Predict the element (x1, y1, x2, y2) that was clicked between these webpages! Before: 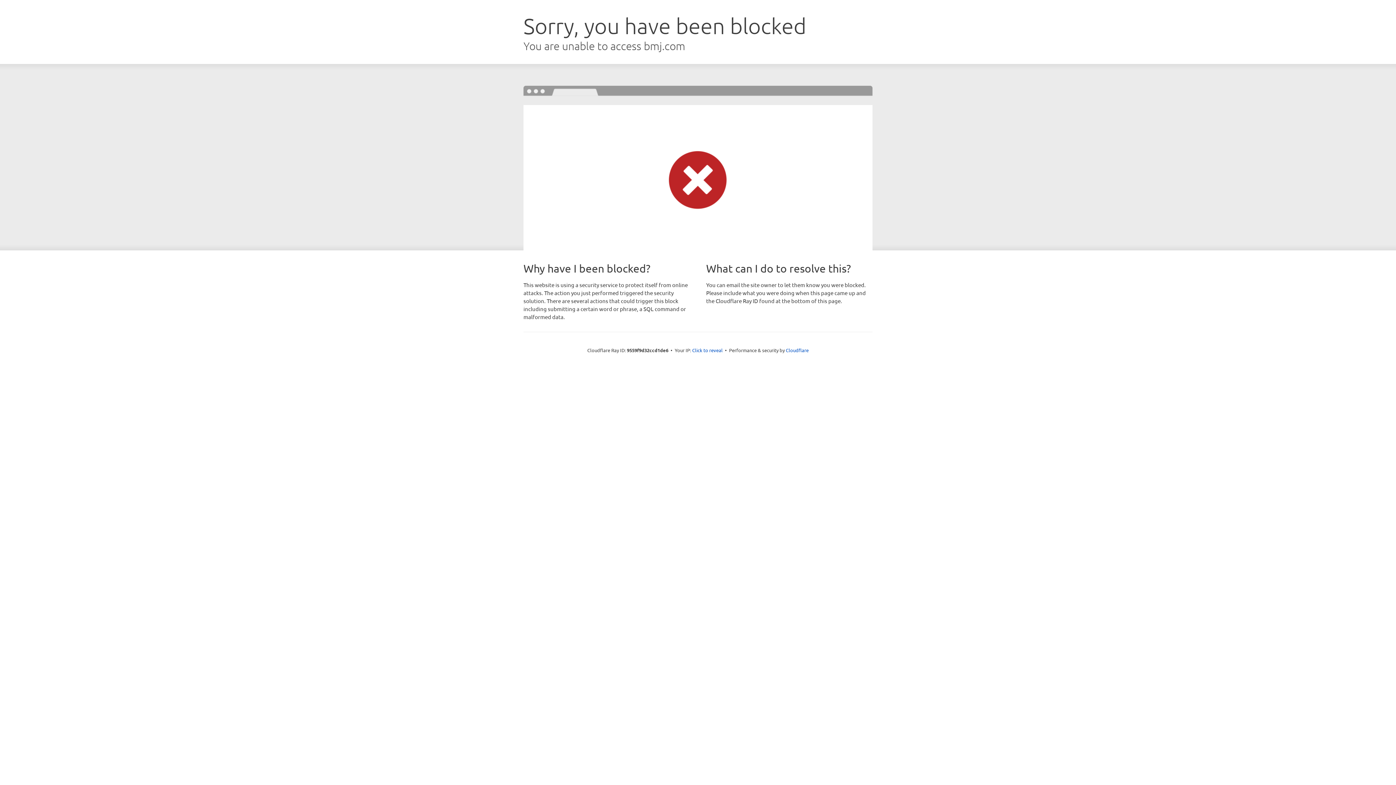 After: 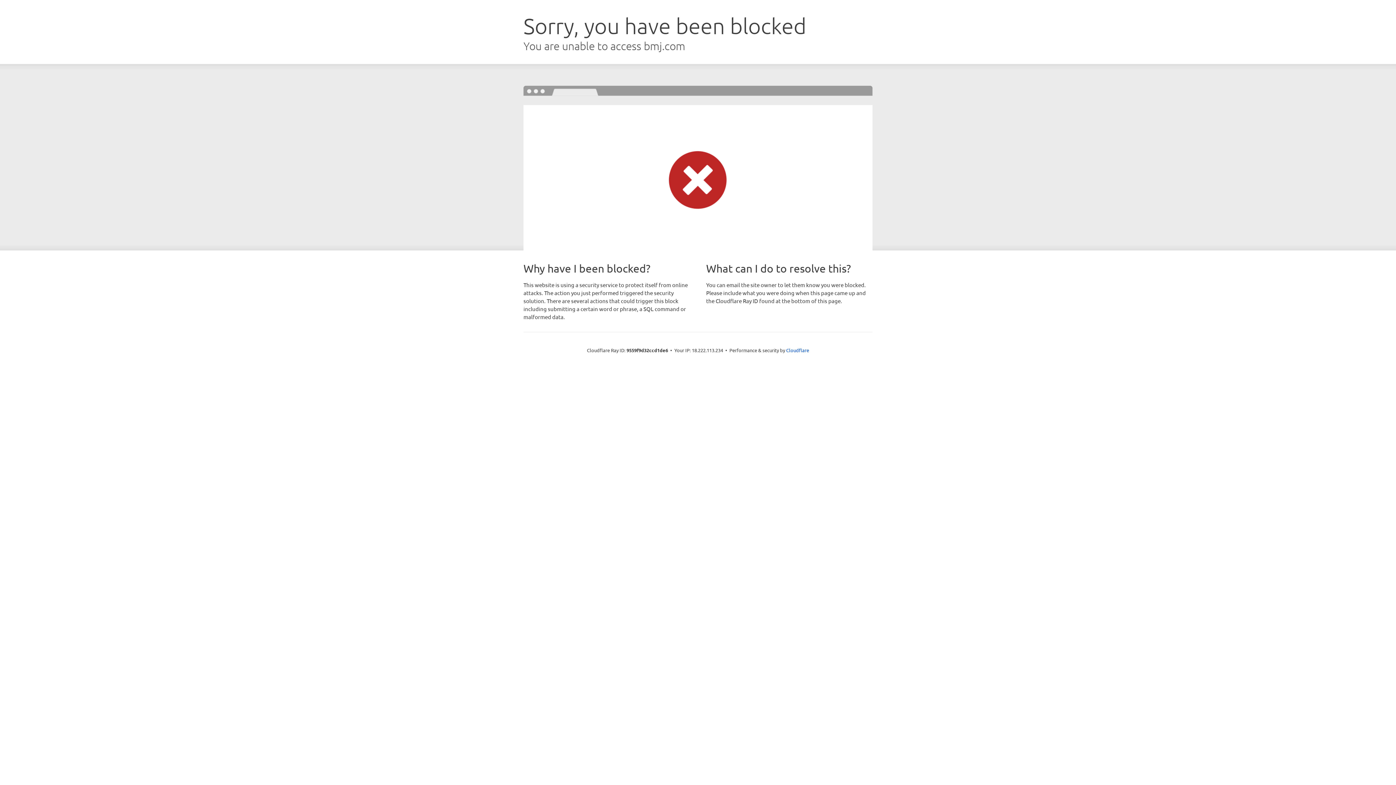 Action: label: Click to reveal bbox: (692, 346, 722, 353)